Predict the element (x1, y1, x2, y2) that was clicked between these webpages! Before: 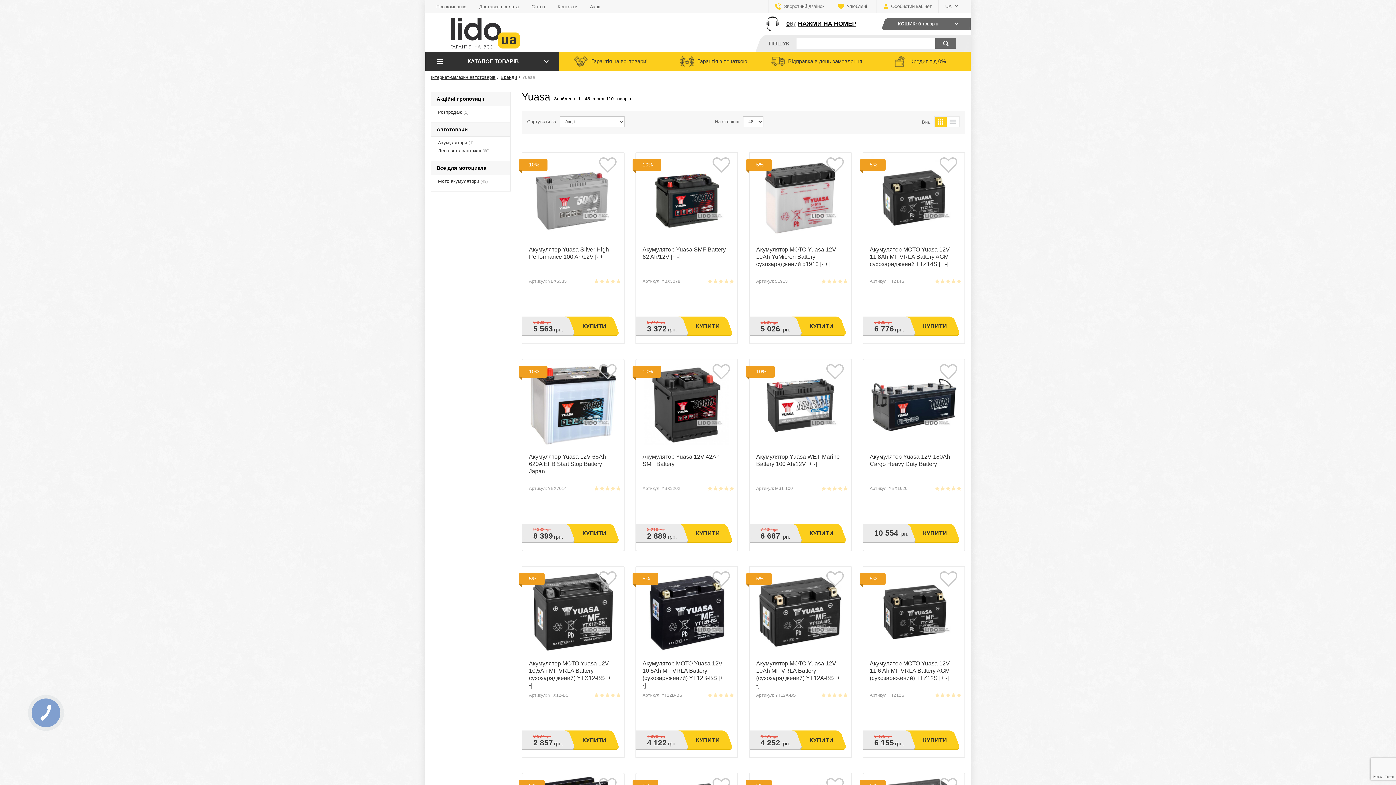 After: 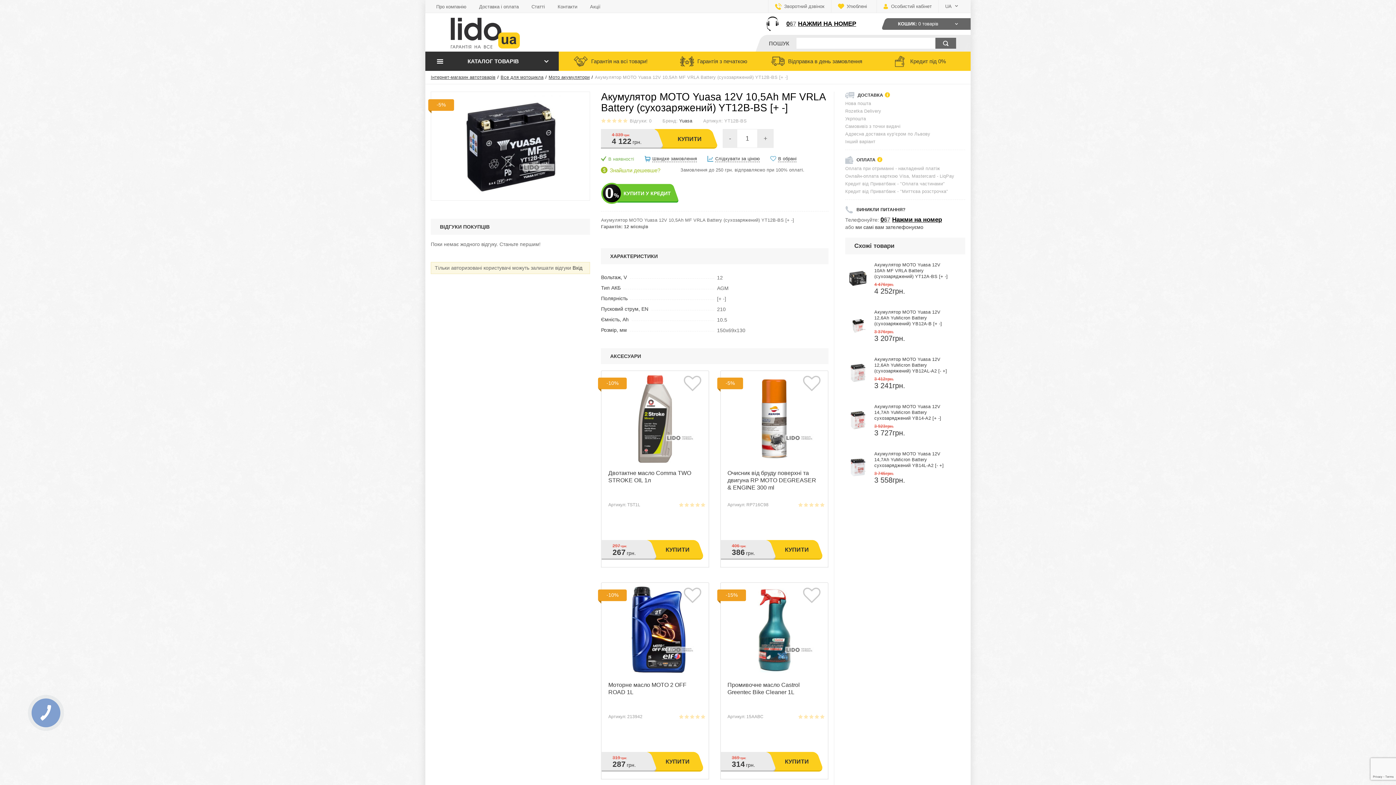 Action: label: Акумулятор МОТО Yuasa 12V 10,5Ah MF VRLA Battery (сухозаряжений) YT12B-BS [+ -] bbox: (642, 660, 727, 689)